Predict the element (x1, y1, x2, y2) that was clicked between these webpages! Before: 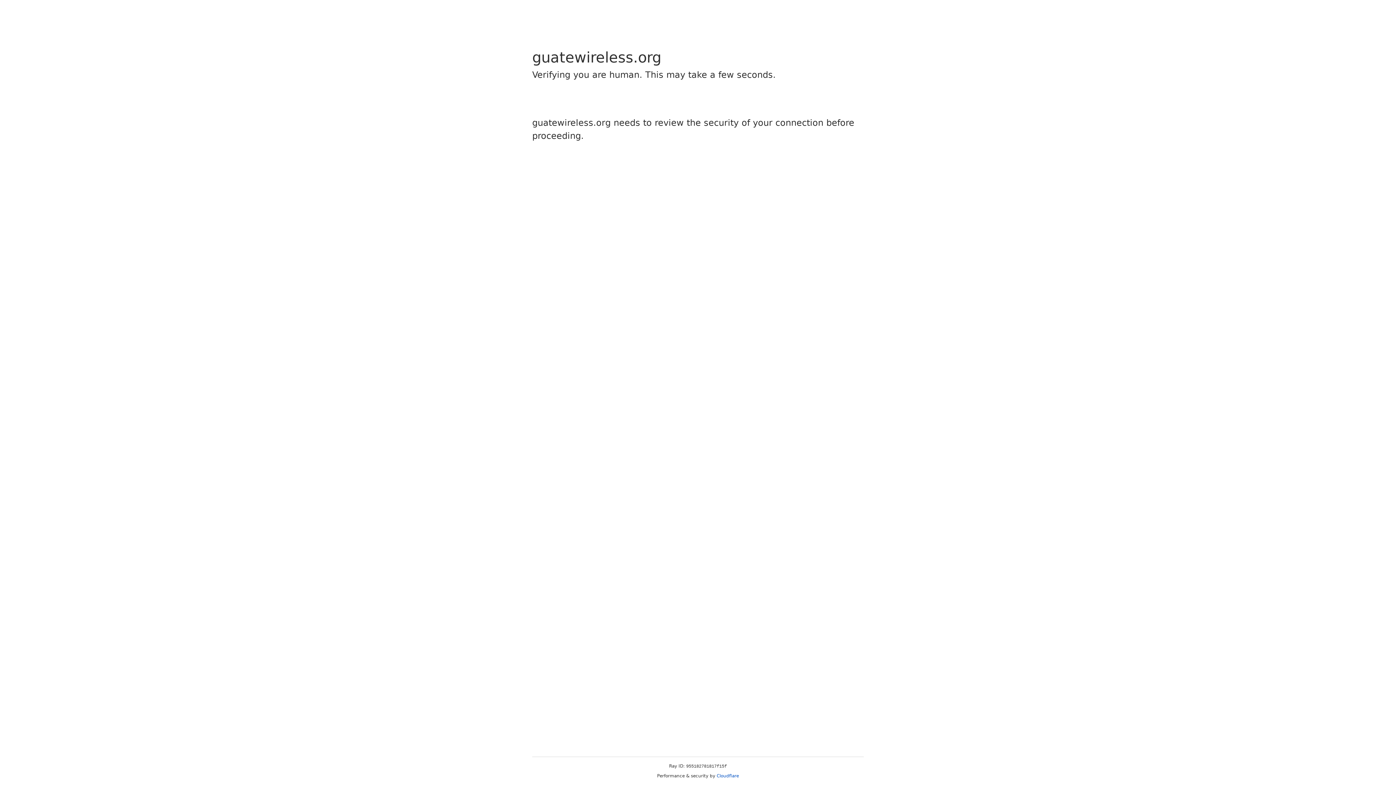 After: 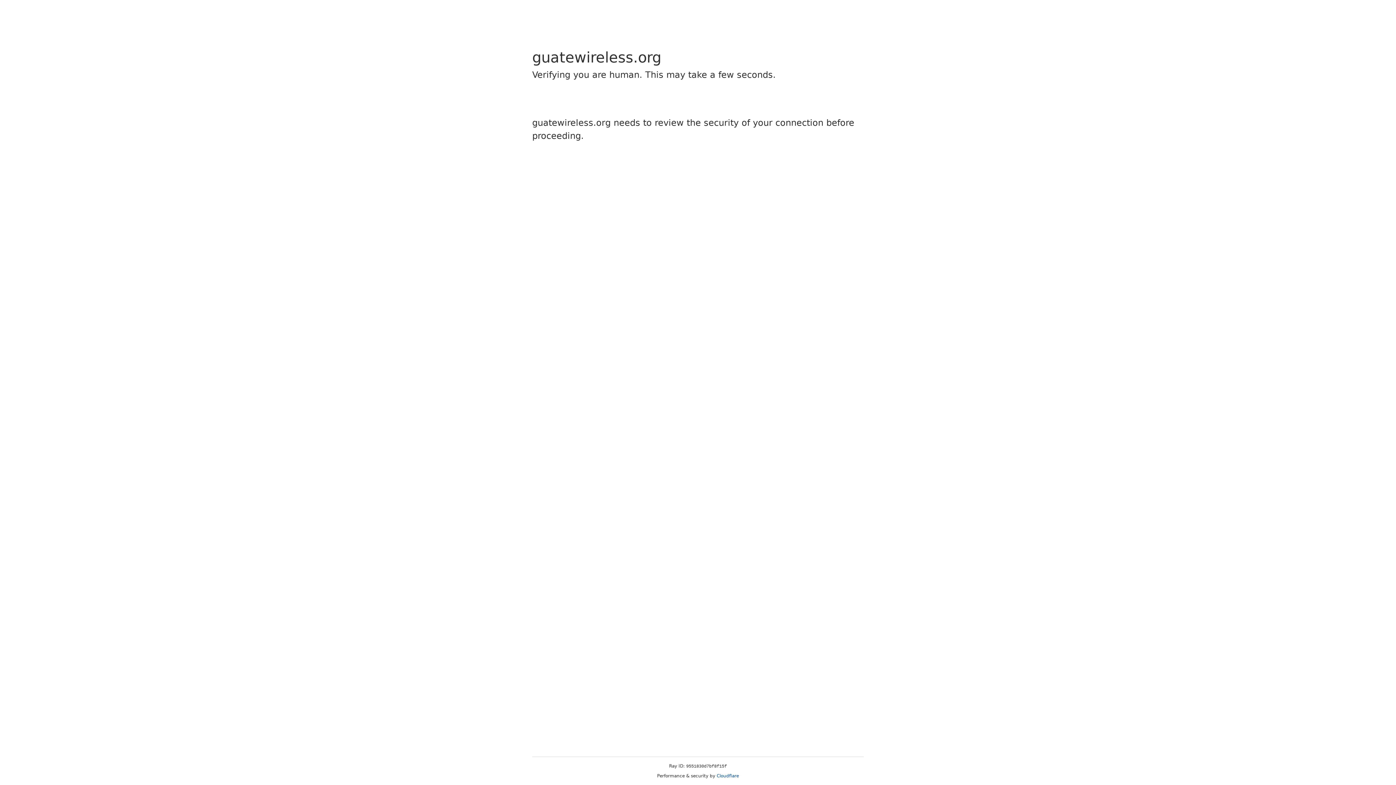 Action: label: Cloudflare bbox: (716, 773, 739, 778)